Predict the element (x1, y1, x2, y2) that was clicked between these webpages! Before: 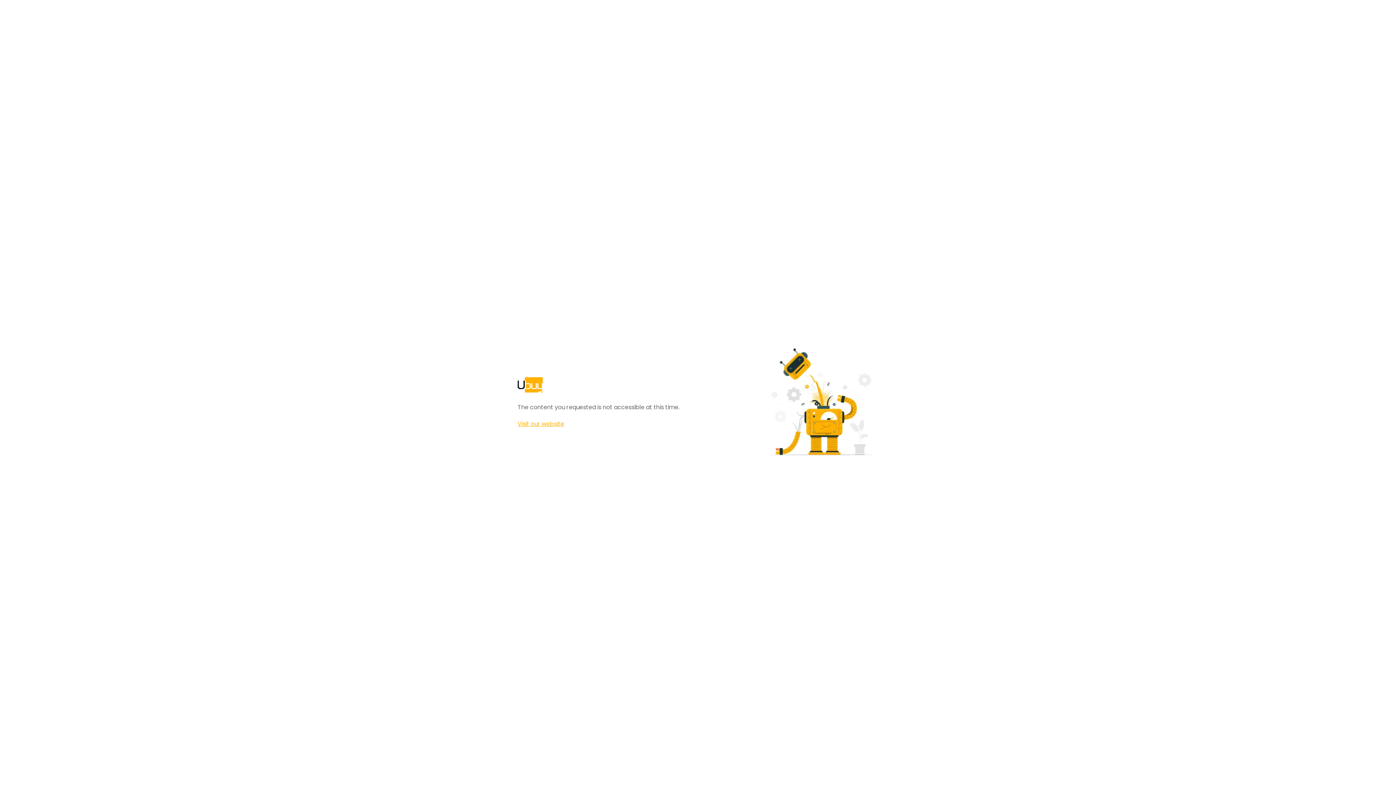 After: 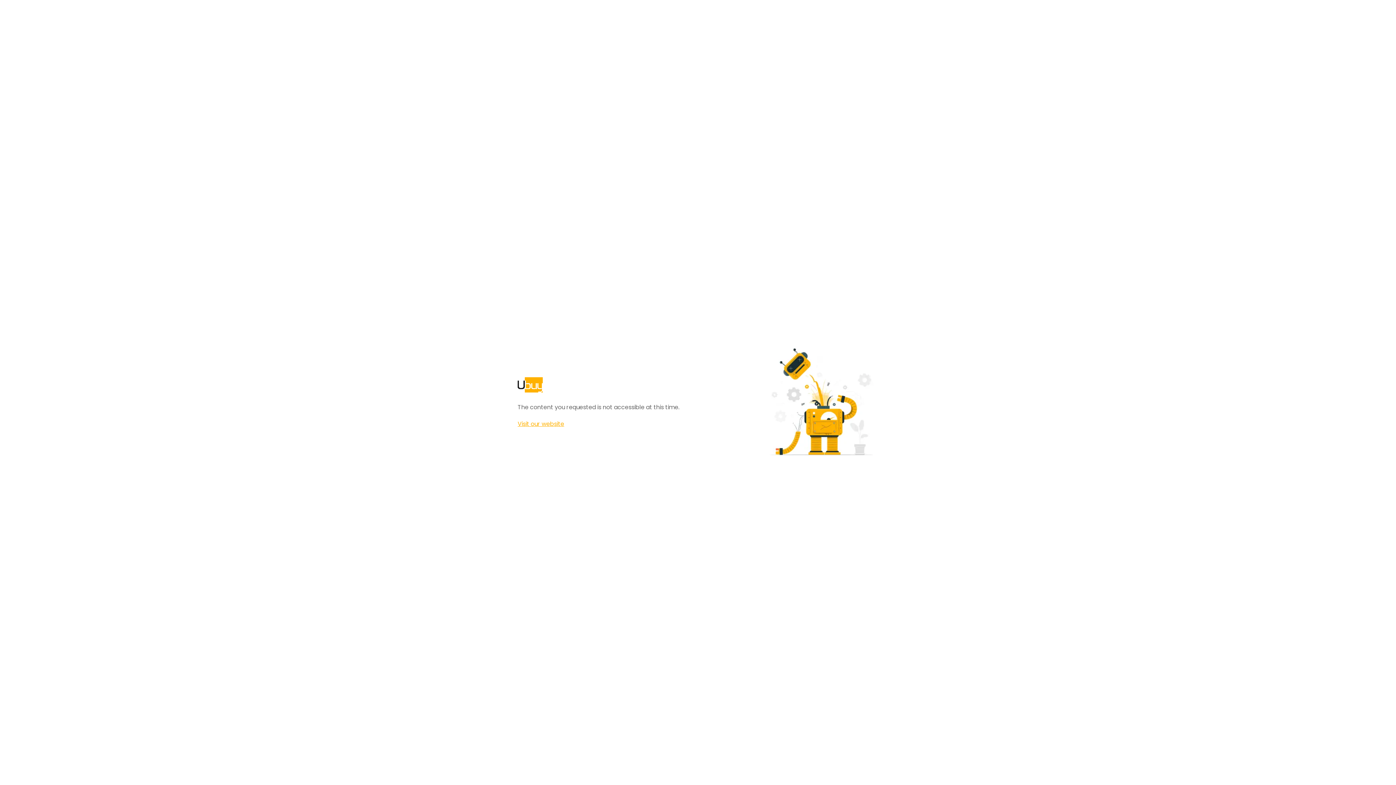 Action: label: Visit our website bbox: (517, 420, 564, 428)